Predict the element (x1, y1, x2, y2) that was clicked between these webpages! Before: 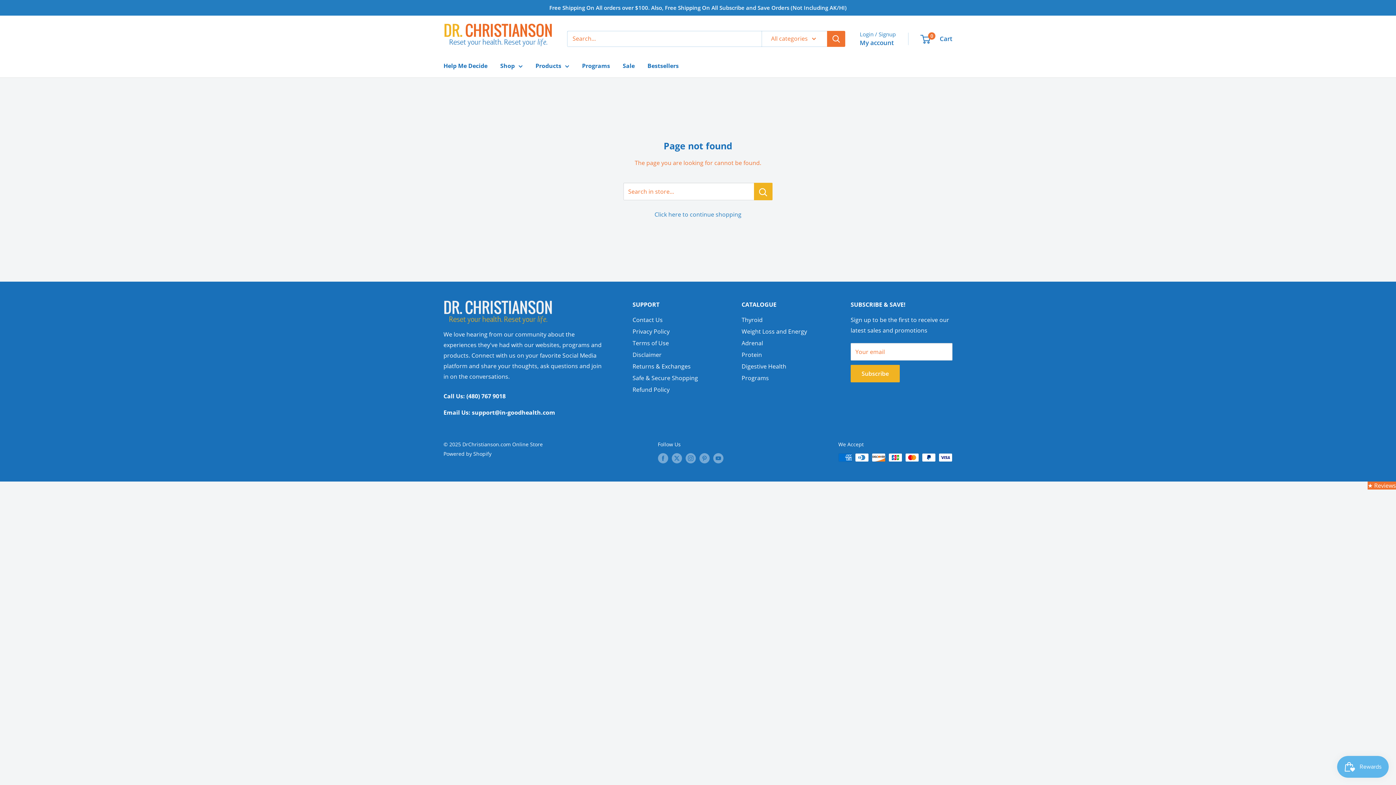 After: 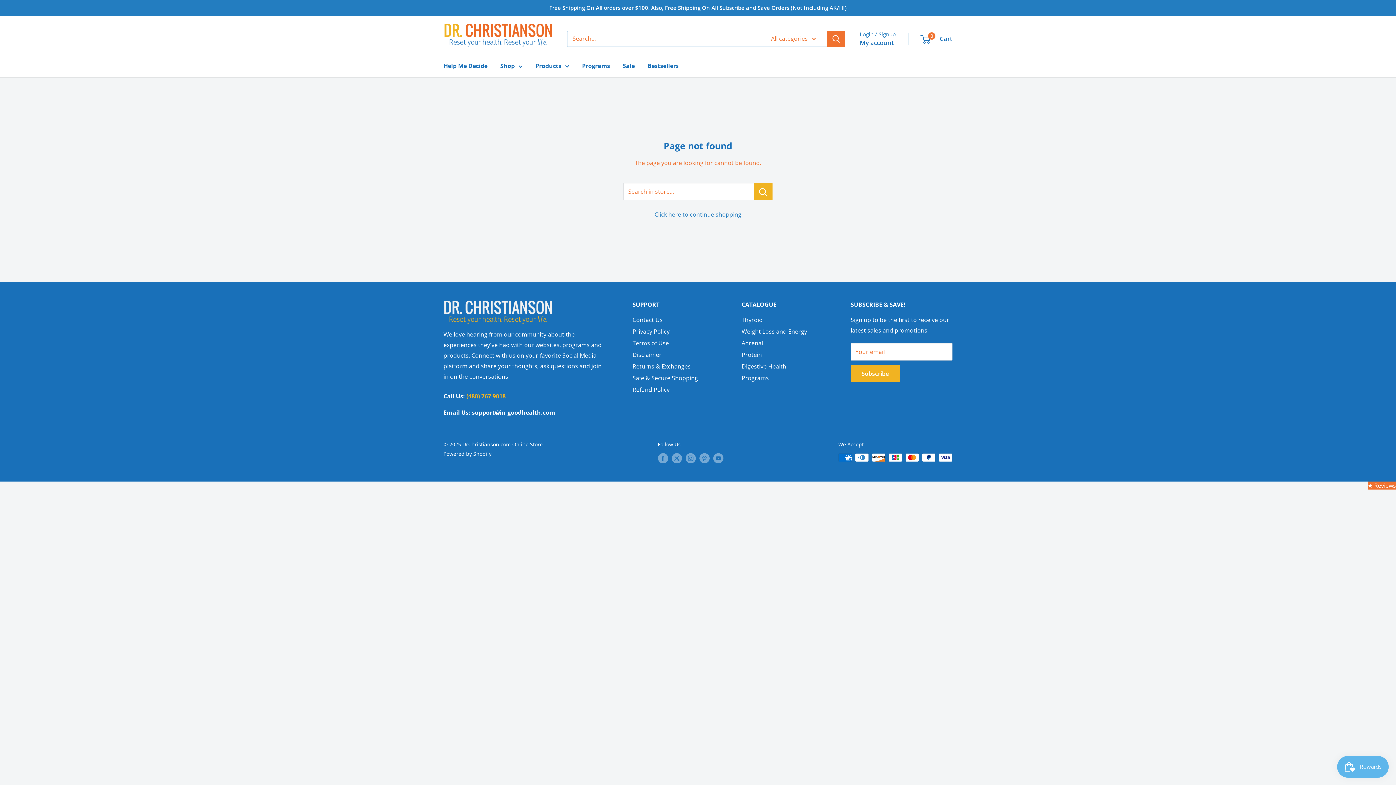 Action: bbox: (466, 392, 505, 400) label: (480) 767 9018